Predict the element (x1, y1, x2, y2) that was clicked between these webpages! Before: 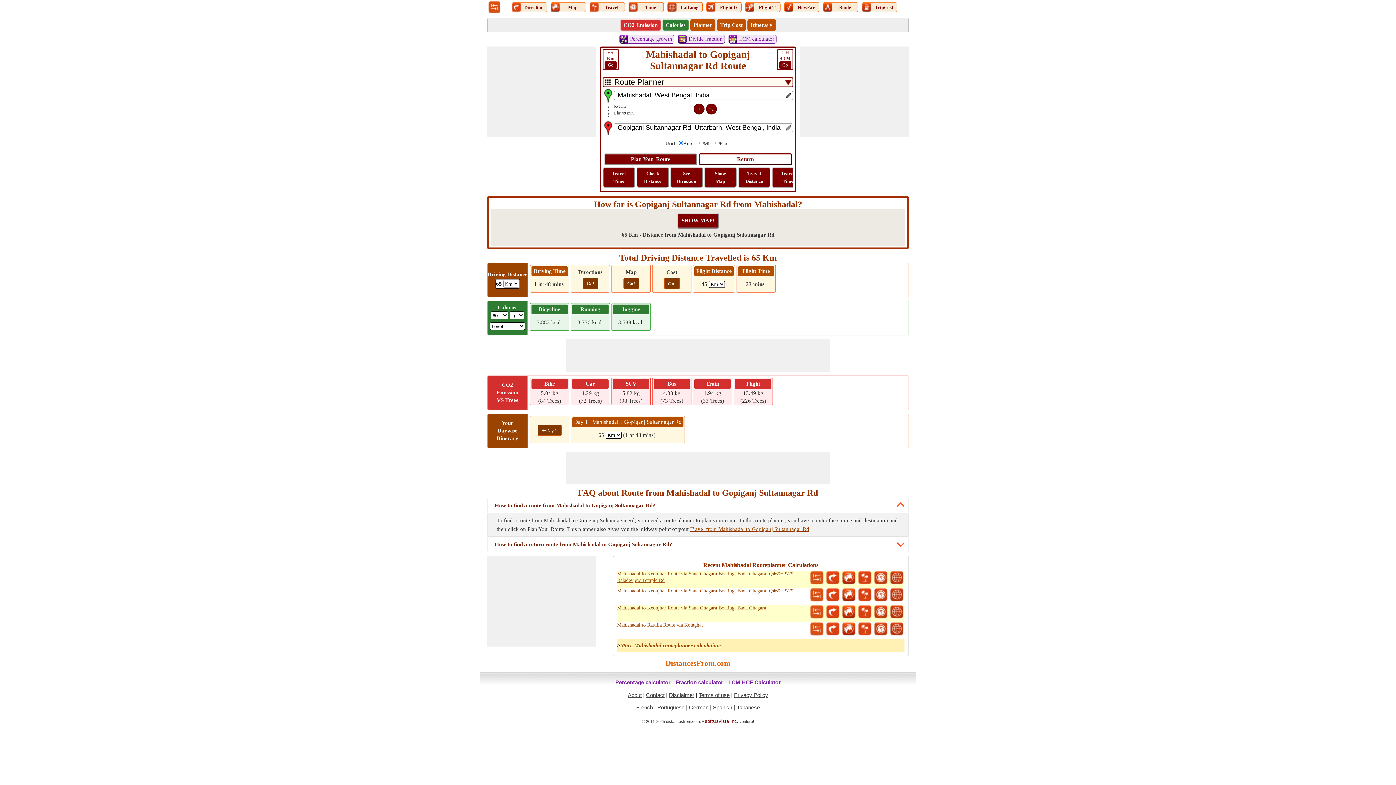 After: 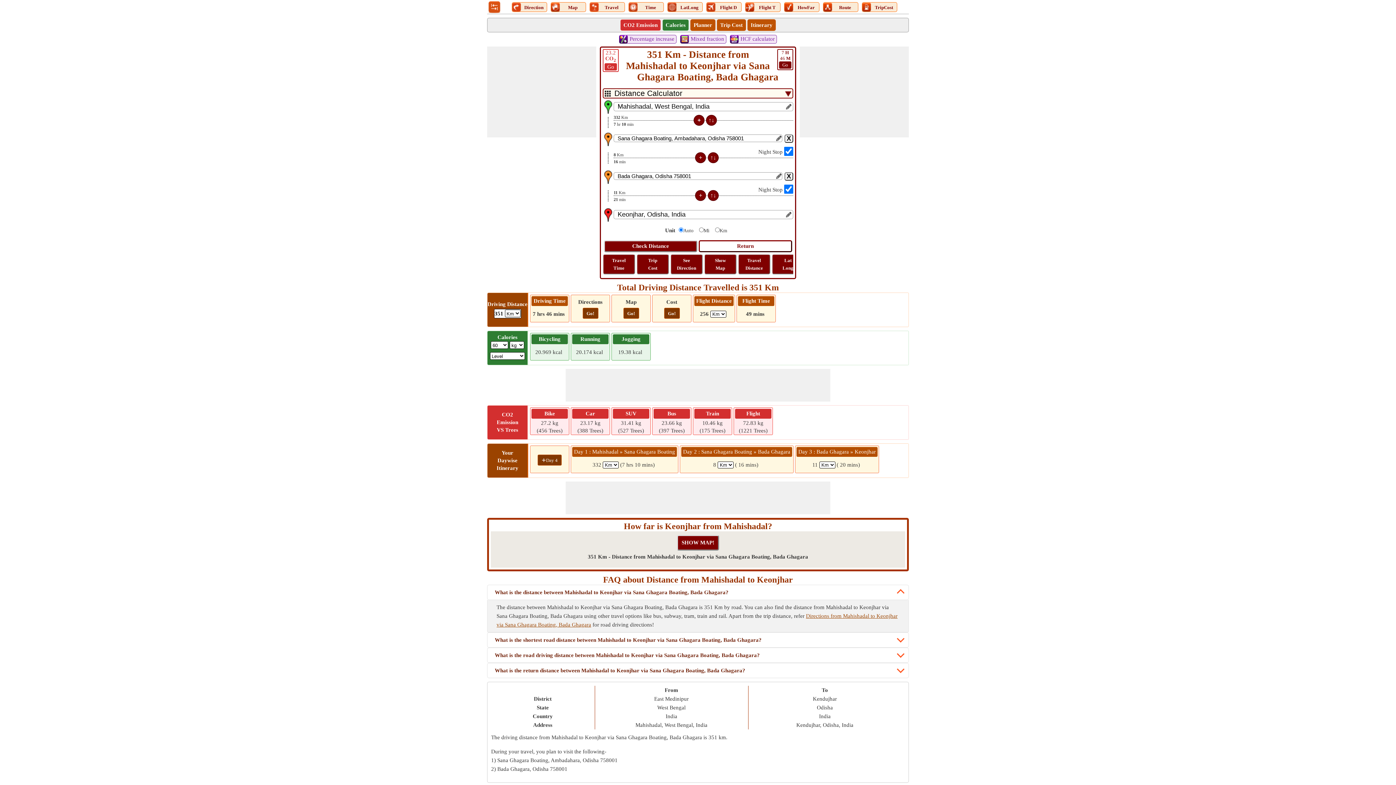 Action: bbox: (809, 605, 824, 619)